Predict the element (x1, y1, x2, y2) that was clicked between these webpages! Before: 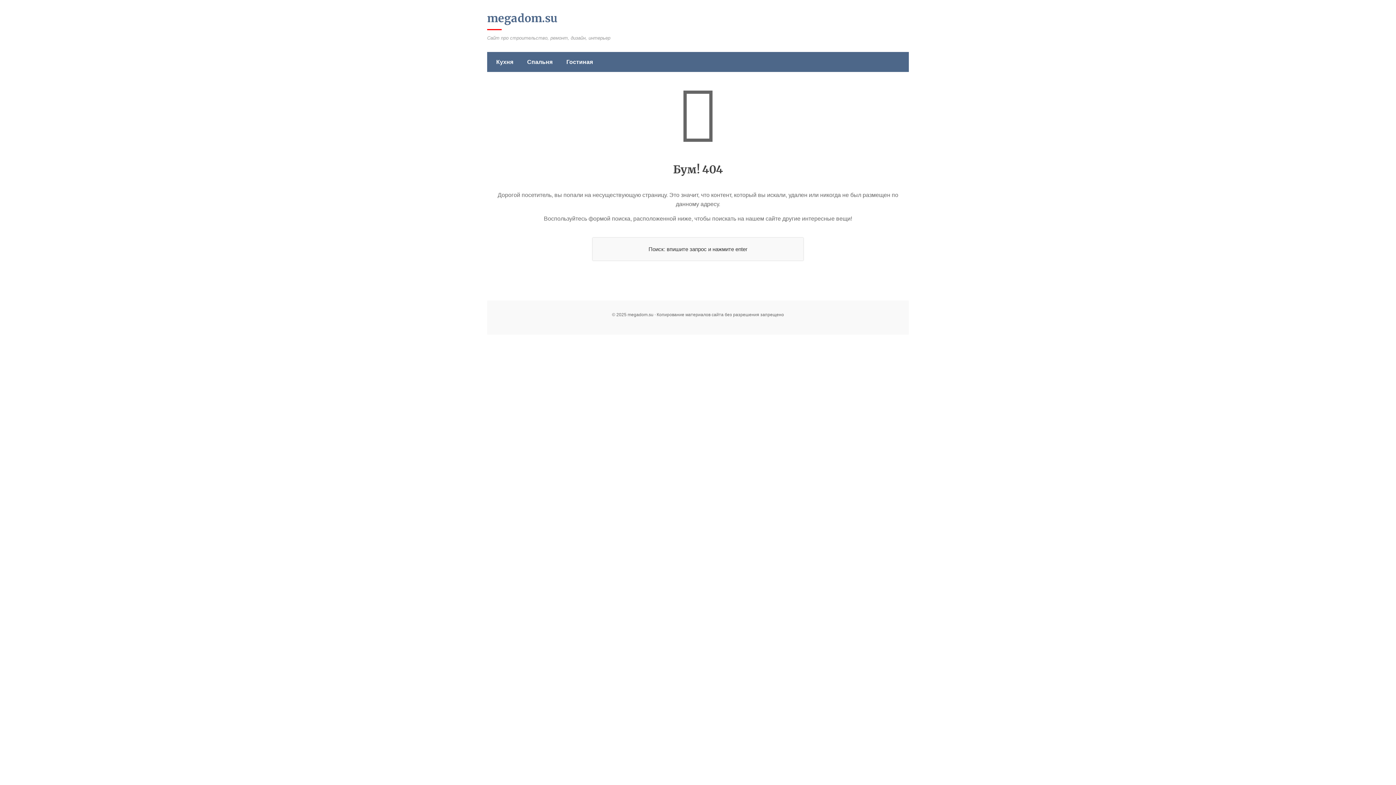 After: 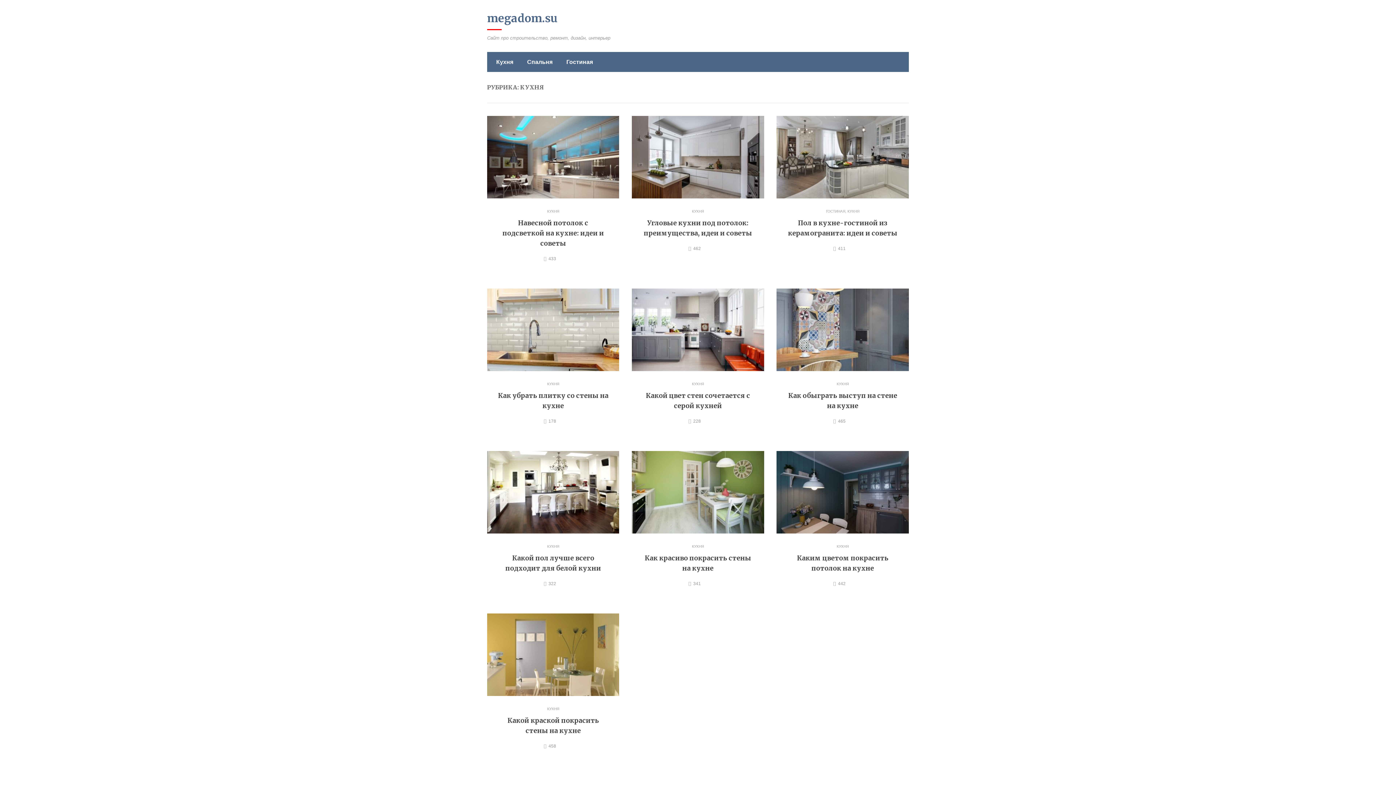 Action: label: Кухня bbox: (489, 57, 513, 66)